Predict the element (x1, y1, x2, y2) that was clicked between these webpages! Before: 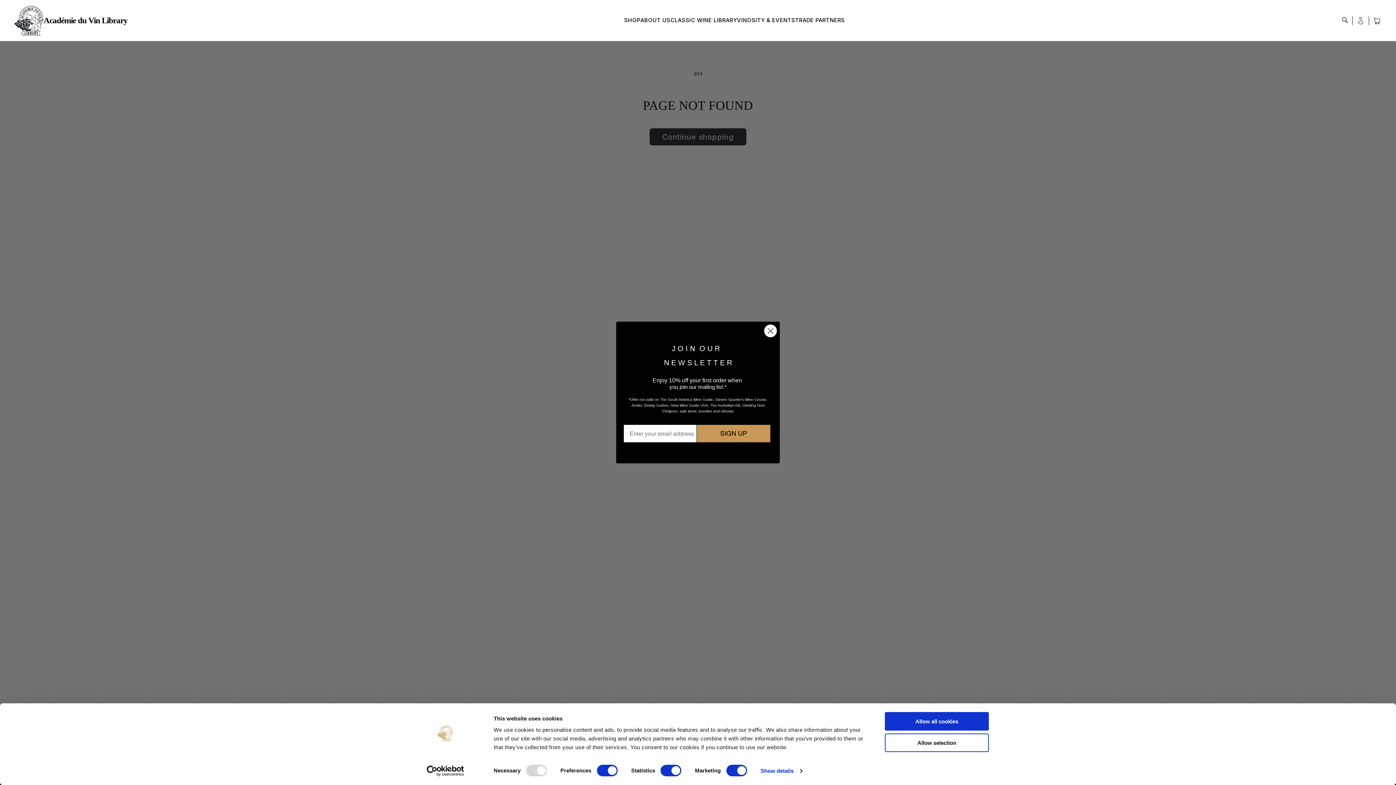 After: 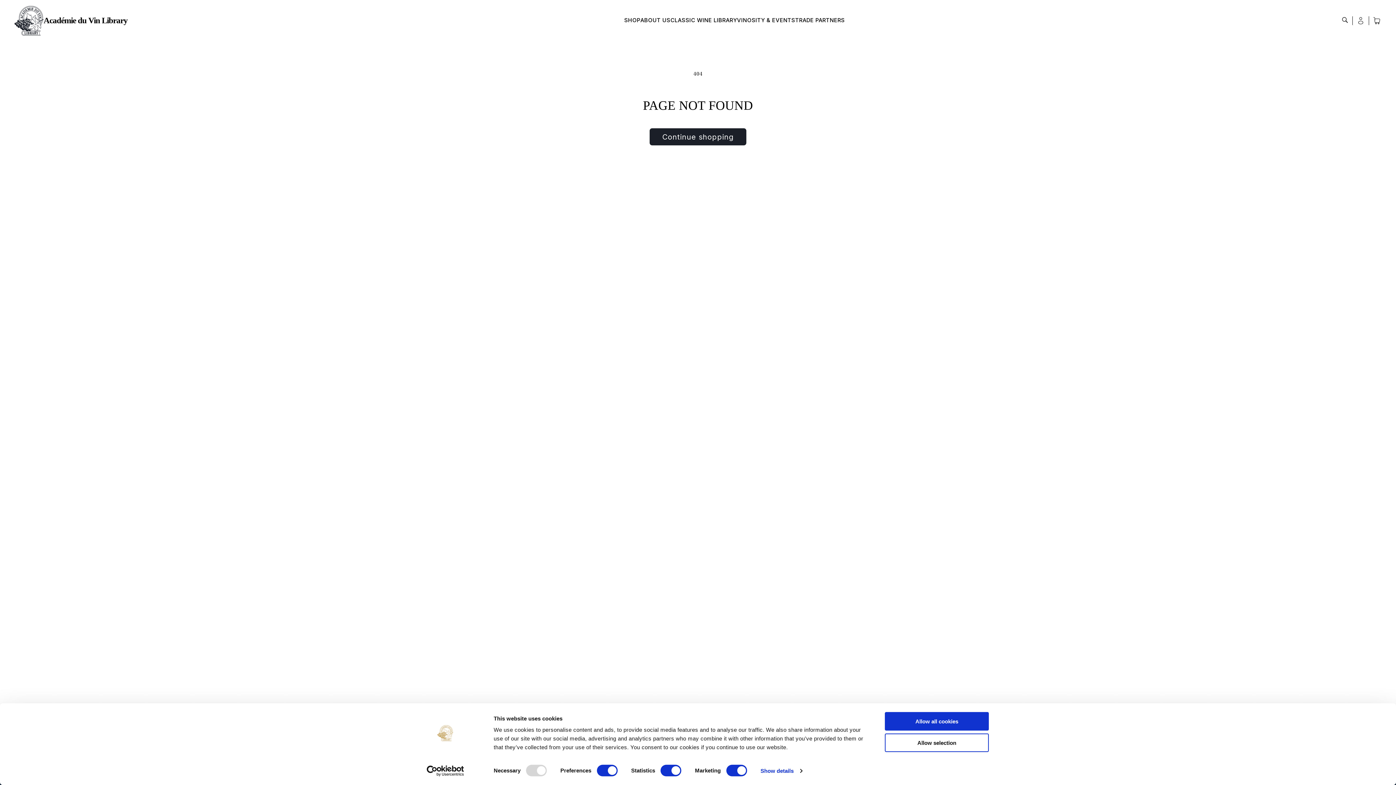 Action: label: Close dialog bbox: (764, 324, 777, 337)